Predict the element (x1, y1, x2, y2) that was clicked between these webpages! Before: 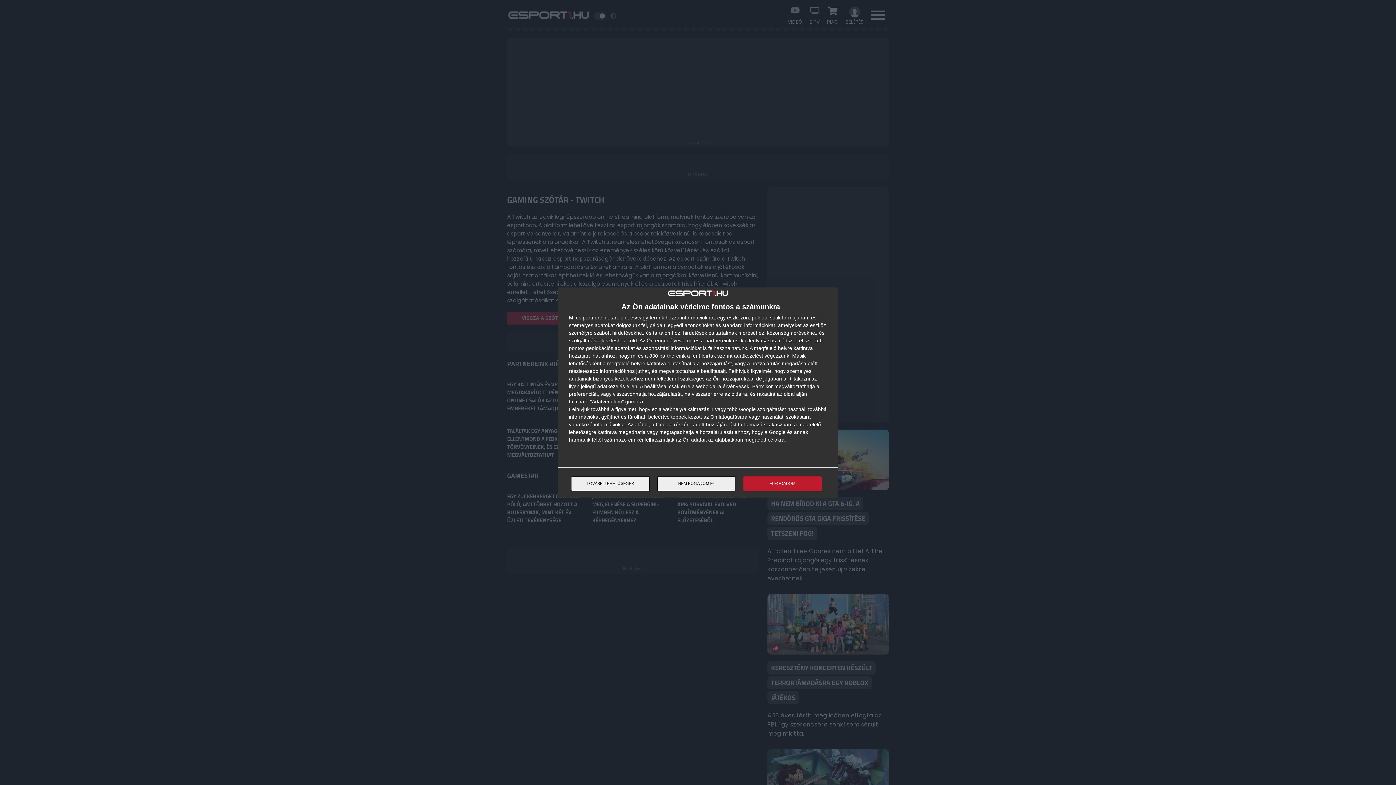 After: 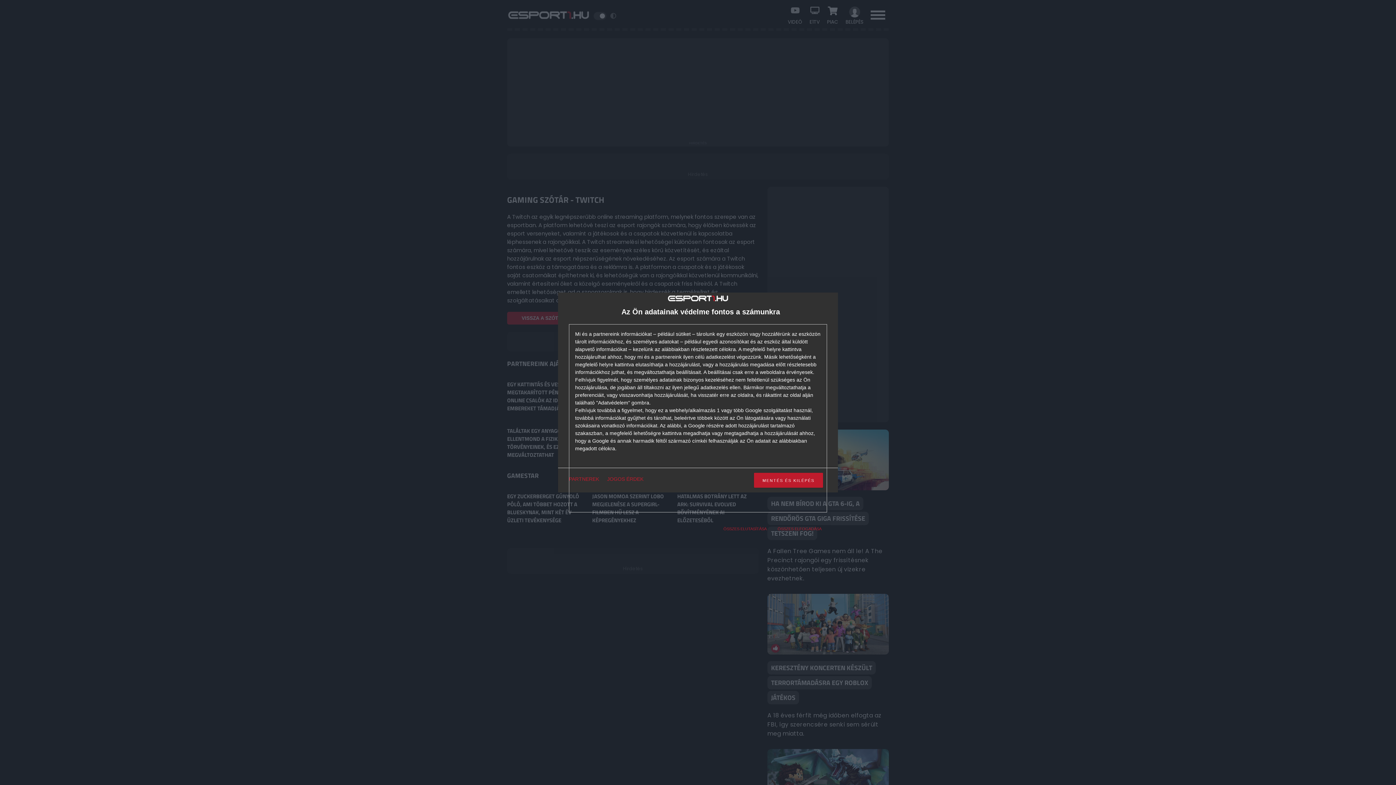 Action: bbox: (571, 476, 649, 491) label: TOVÁBBI LEHETŐSÉGEK